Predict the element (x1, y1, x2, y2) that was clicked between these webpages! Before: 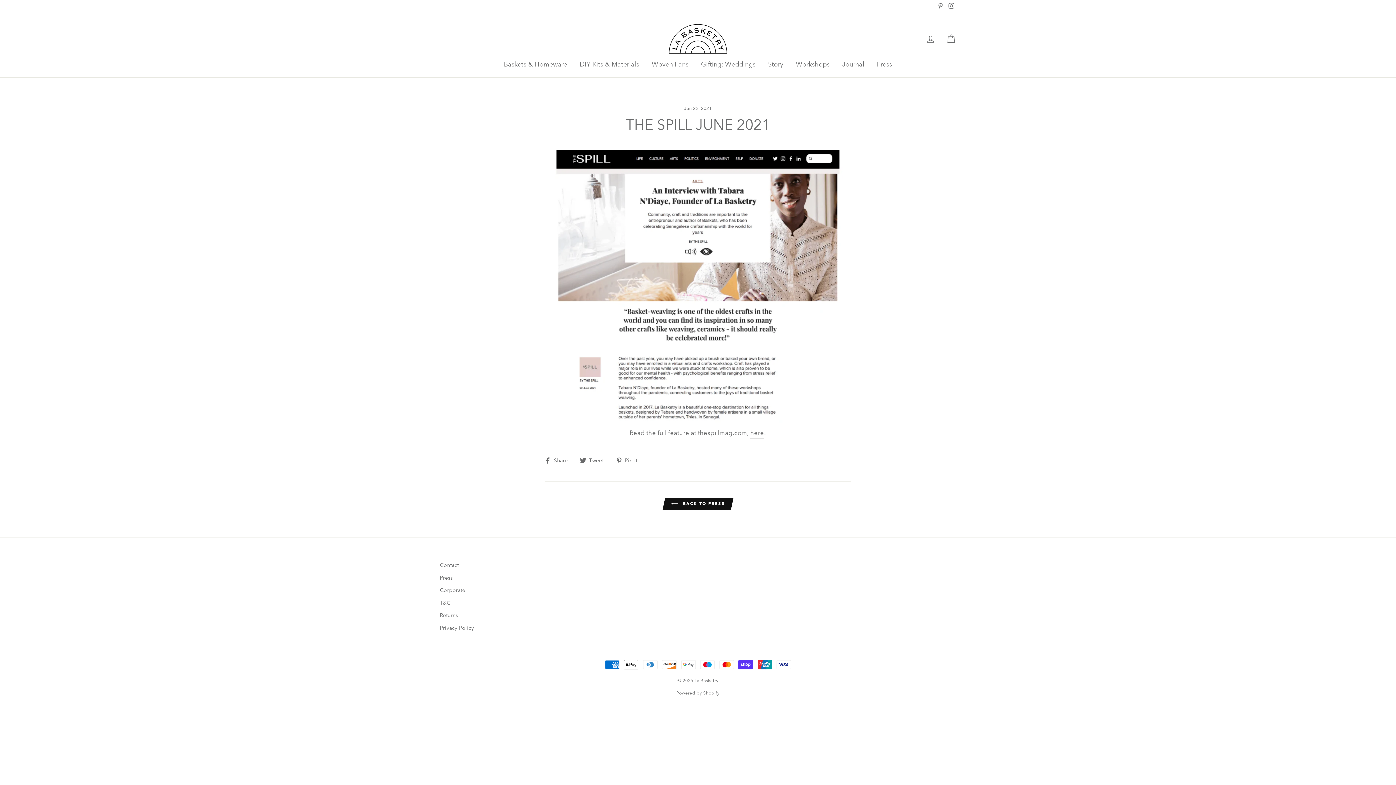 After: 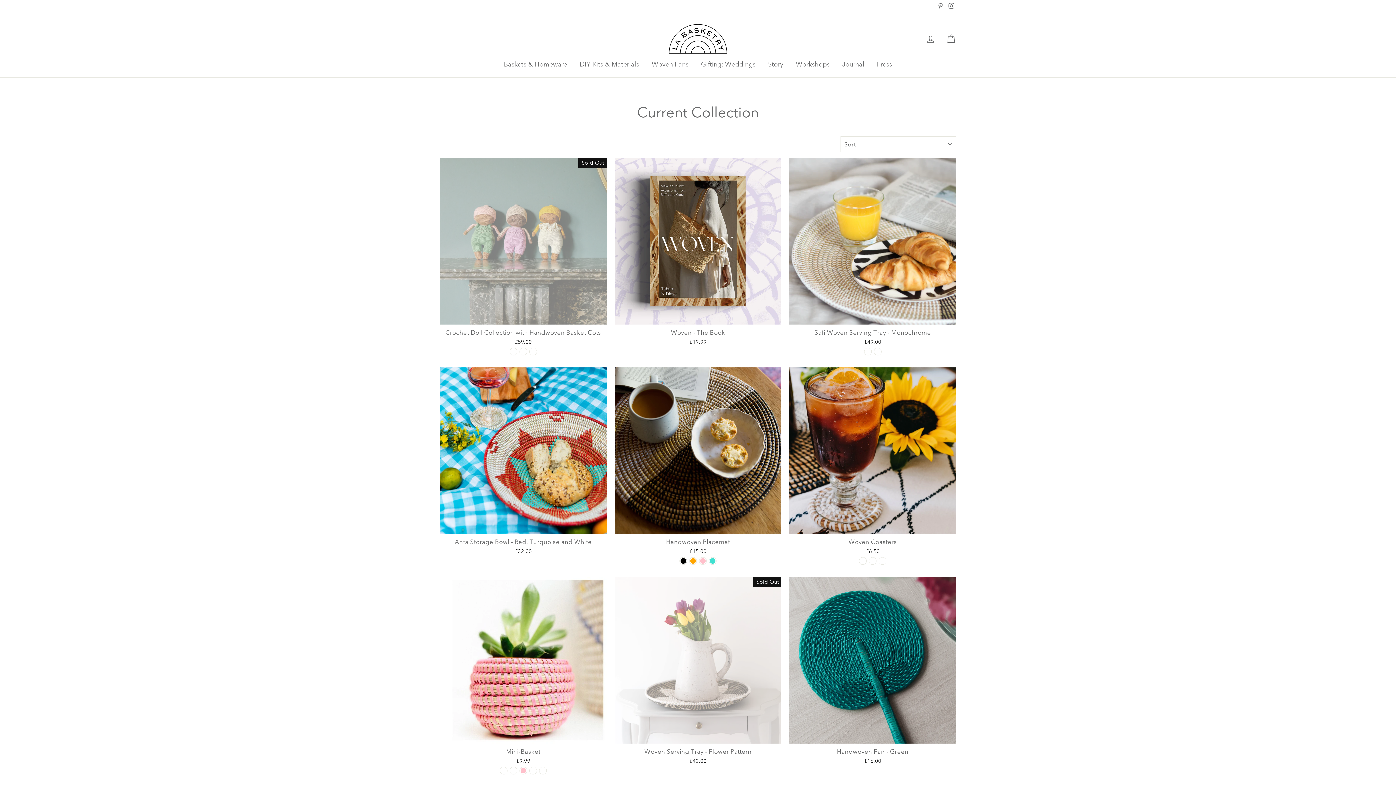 Action: bbox: (498, 58, 572, 70) label: Baskets & Homeware